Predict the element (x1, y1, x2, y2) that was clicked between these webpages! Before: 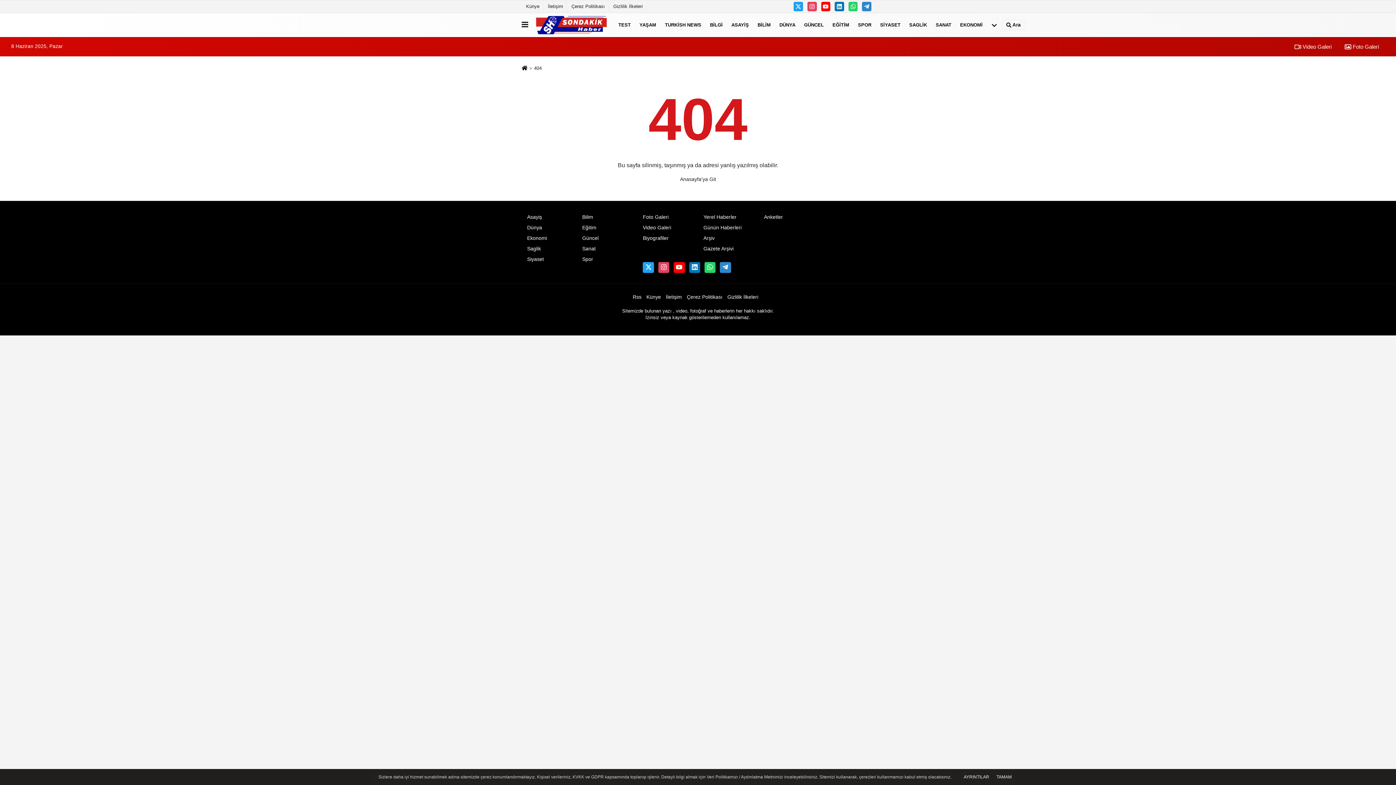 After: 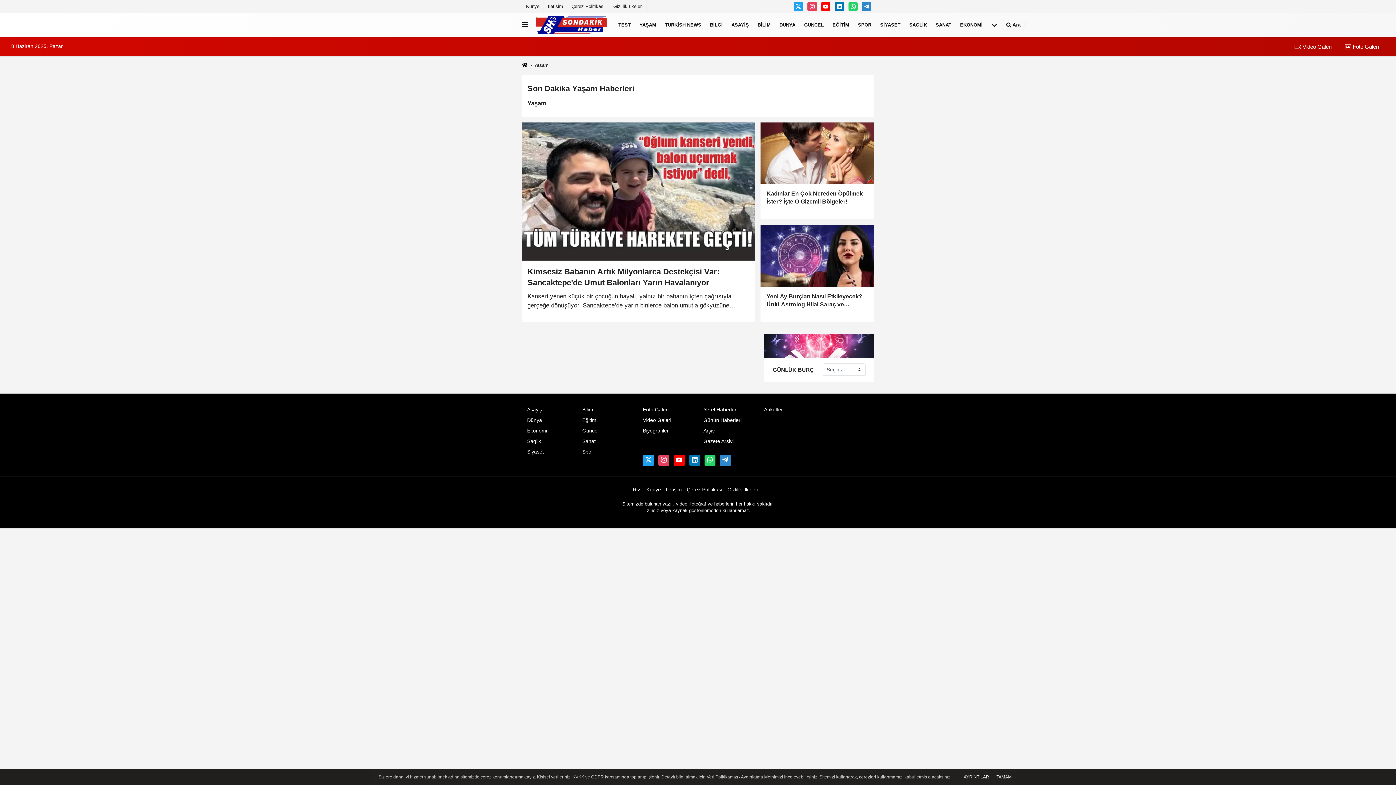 Action: label: YAŞAM bbox: (635, 15, 660, 34)